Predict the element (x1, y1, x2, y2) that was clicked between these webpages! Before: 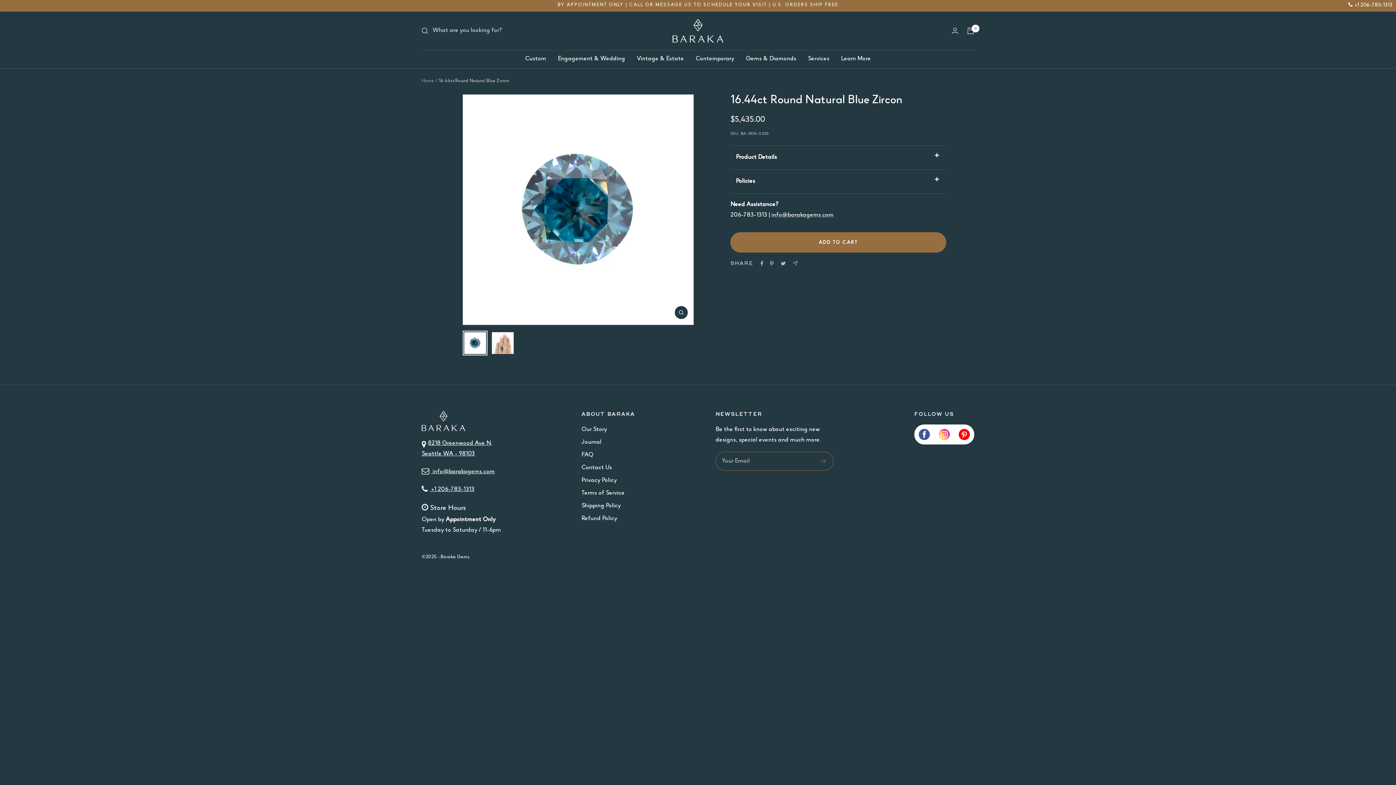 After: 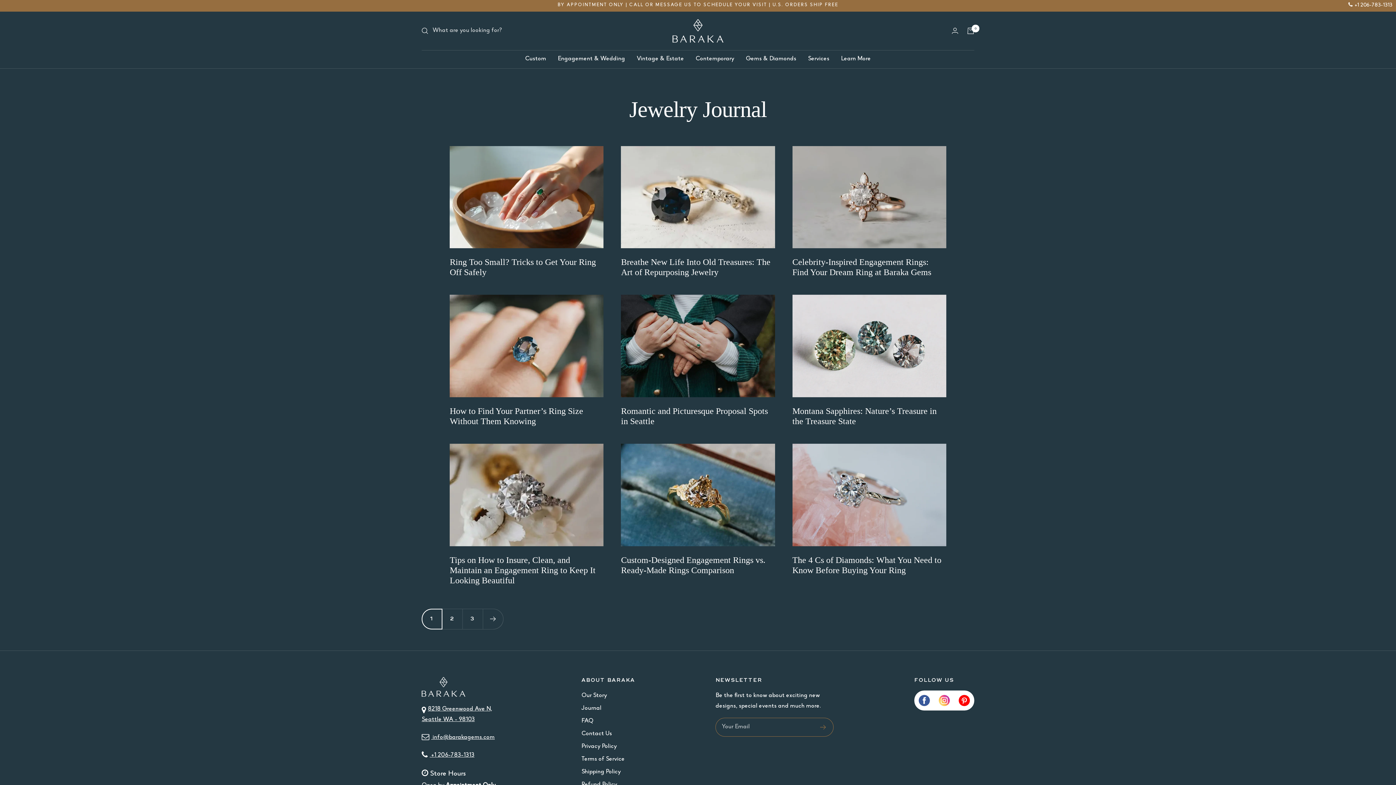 Action: label: Journal bbox: (581, 437, 601, 448)